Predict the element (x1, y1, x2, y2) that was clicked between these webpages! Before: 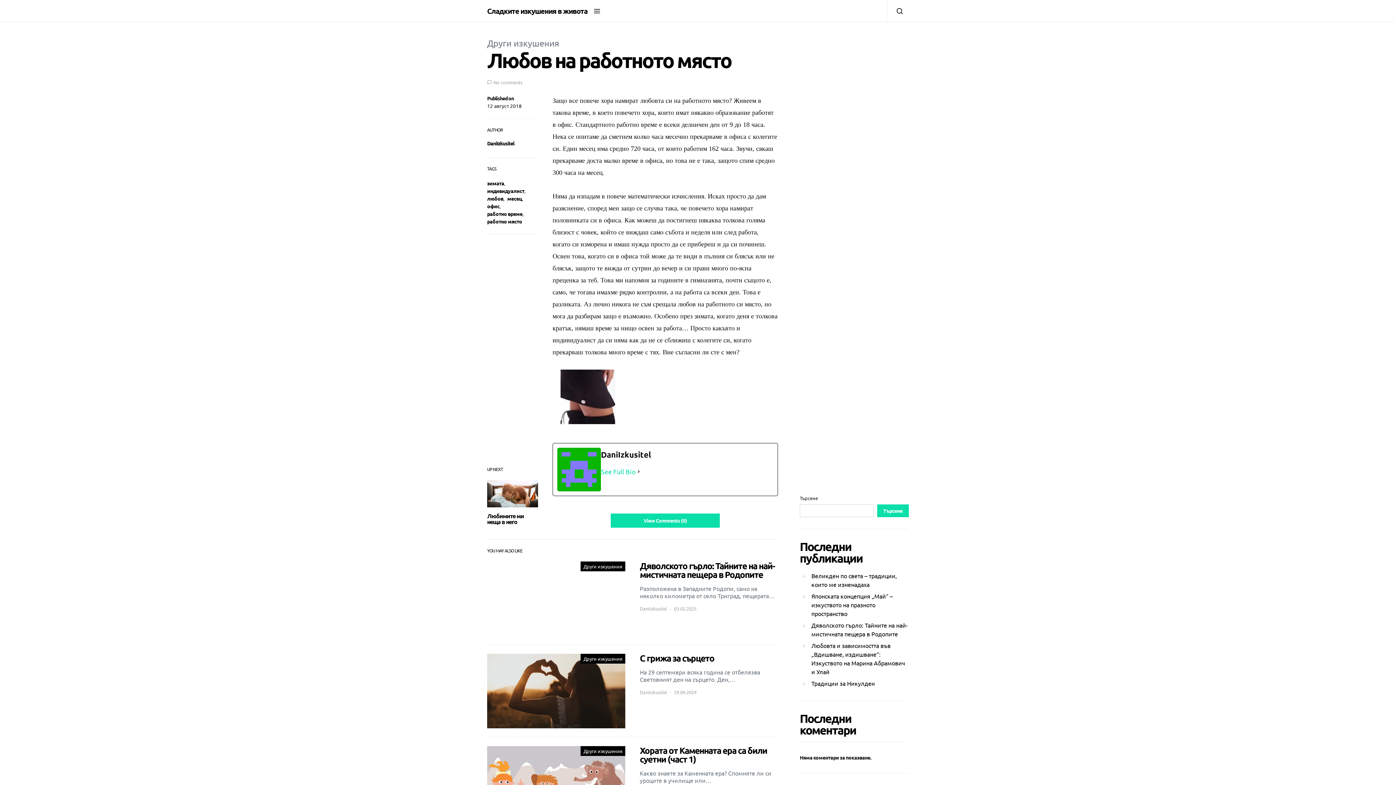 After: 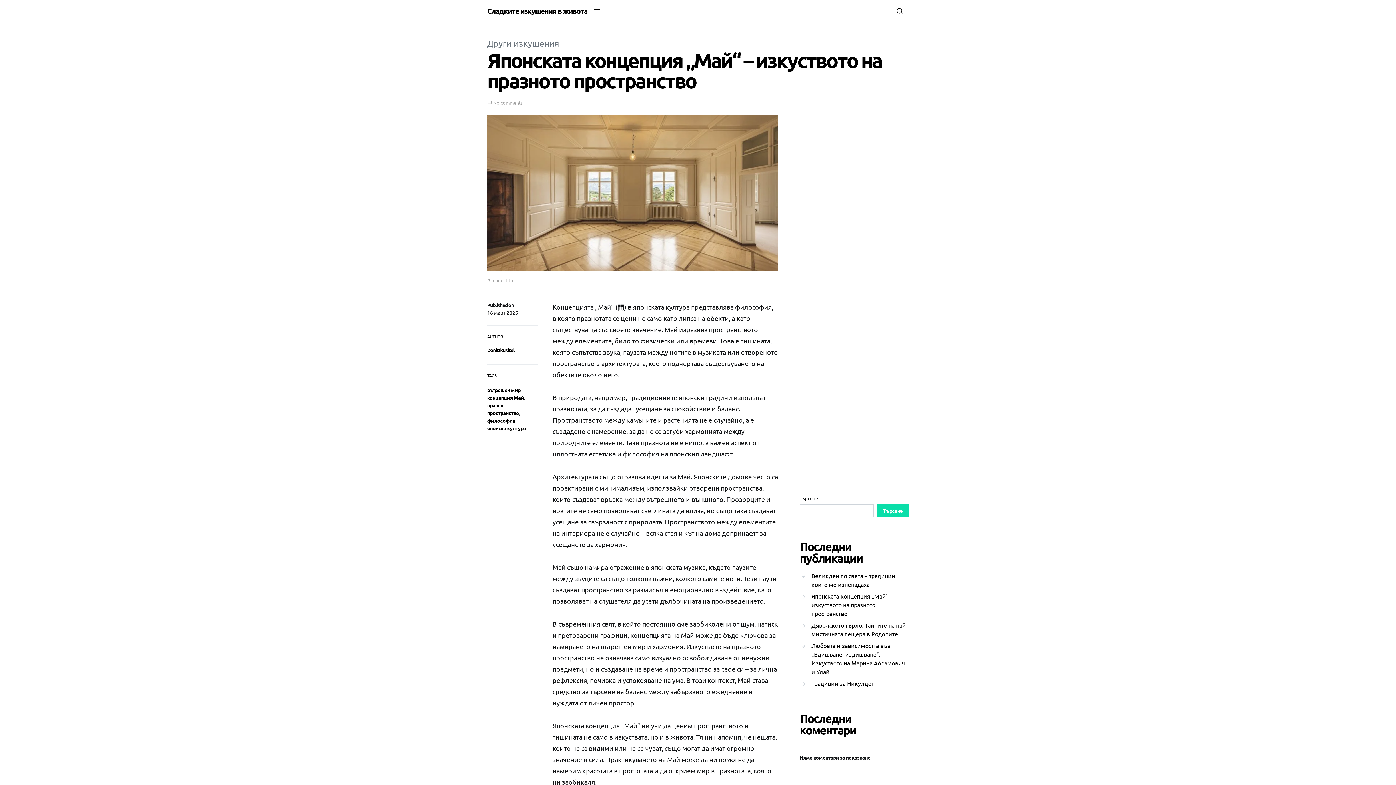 Action: label: Японската концепция „Май“ – изкуството на празното пространство bbox: (800, 590, 909, 619)